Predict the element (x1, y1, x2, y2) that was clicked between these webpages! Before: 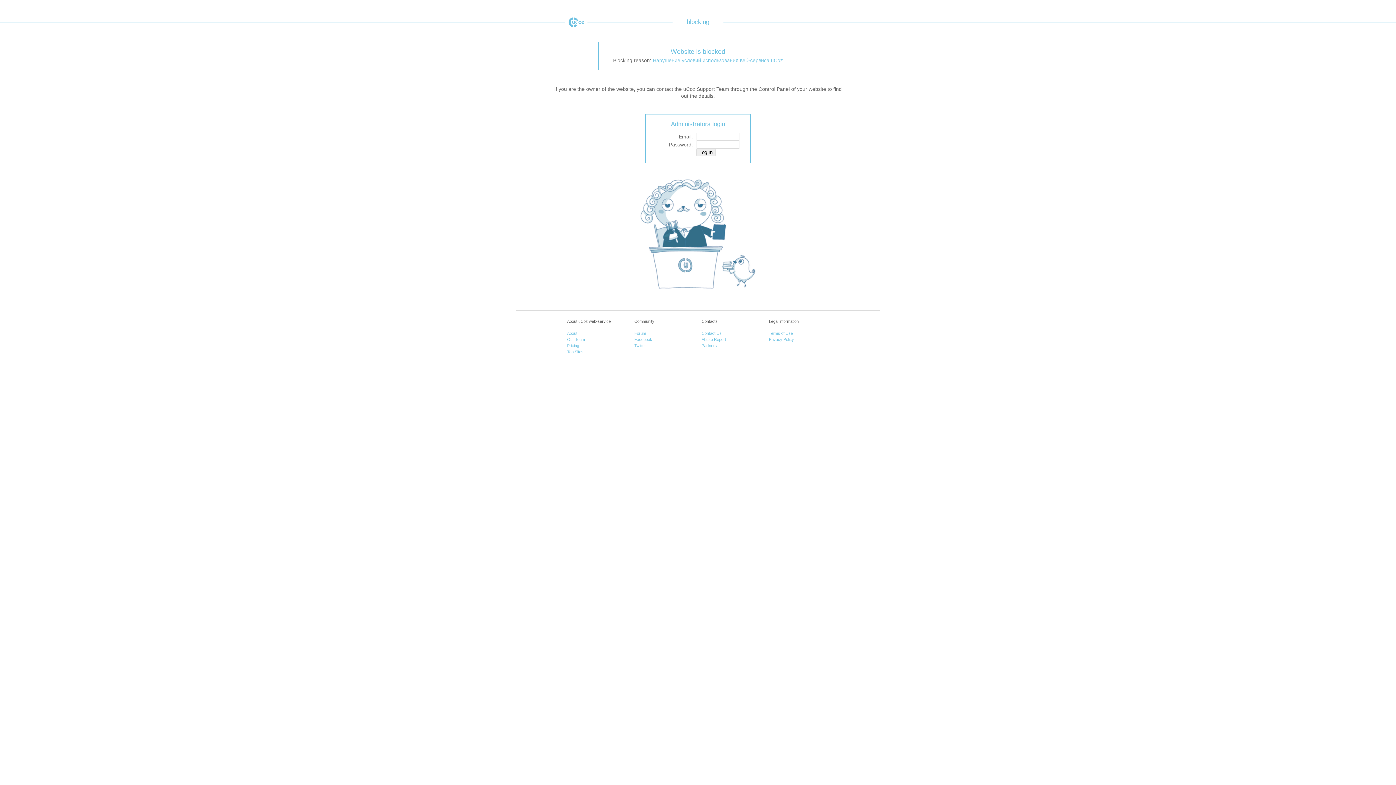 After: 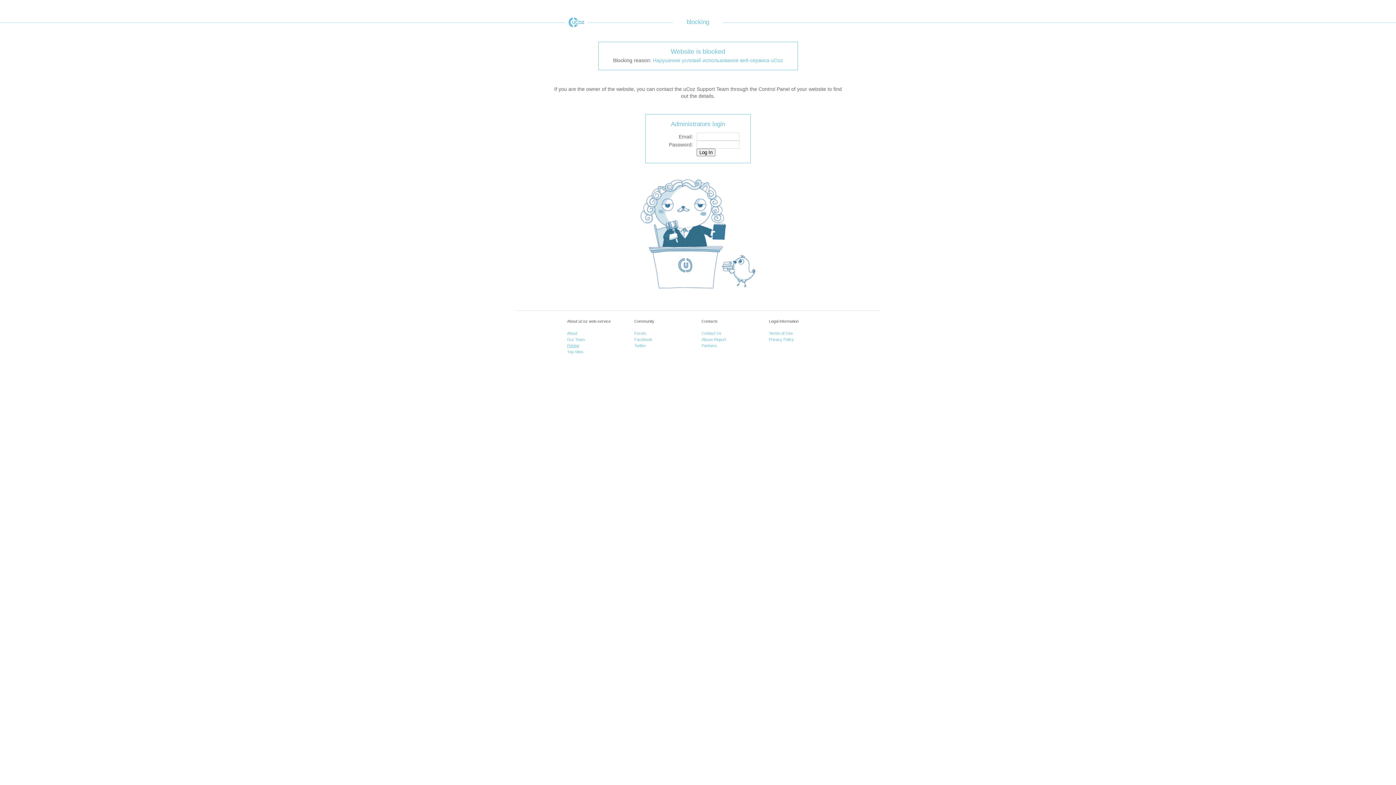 Action: bbox: (567, 343, 579, 348) label: Pricing